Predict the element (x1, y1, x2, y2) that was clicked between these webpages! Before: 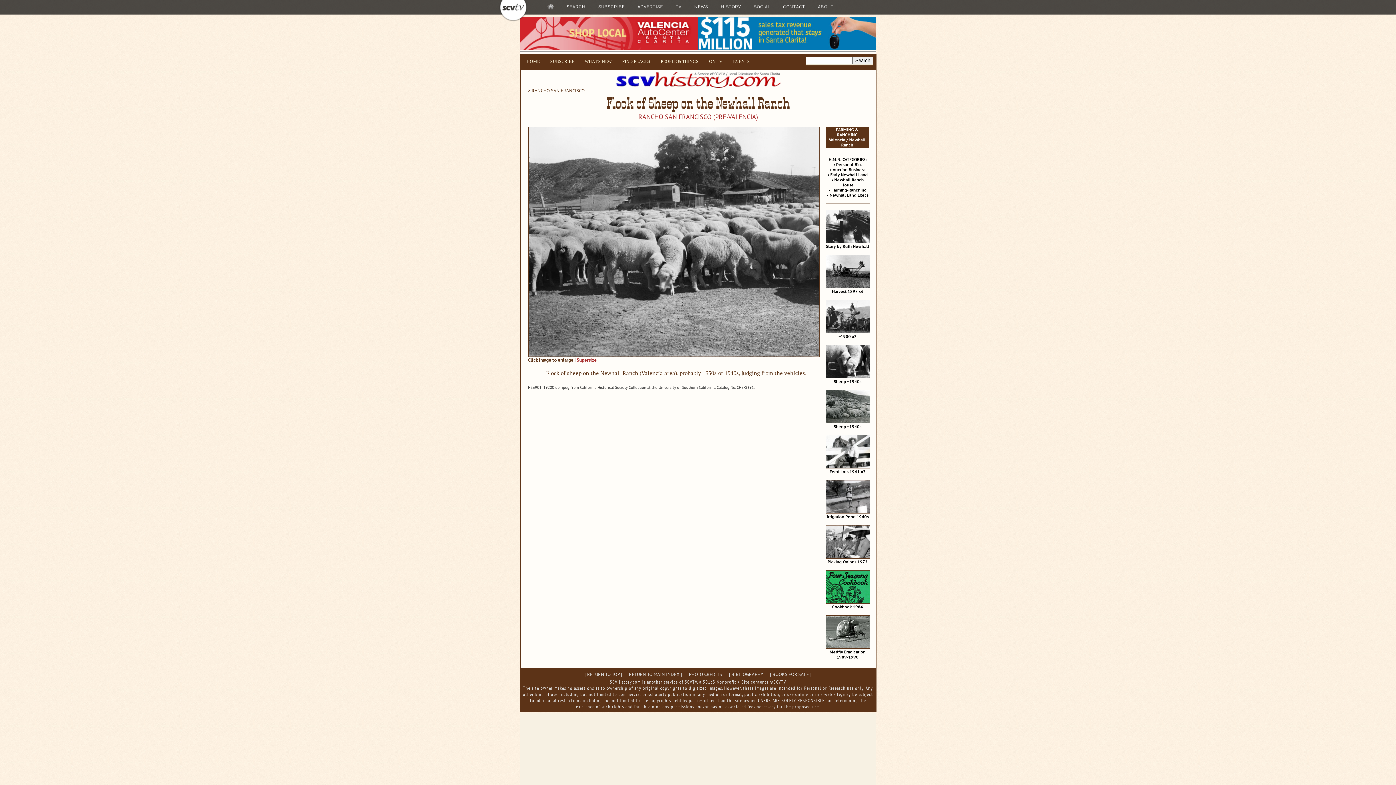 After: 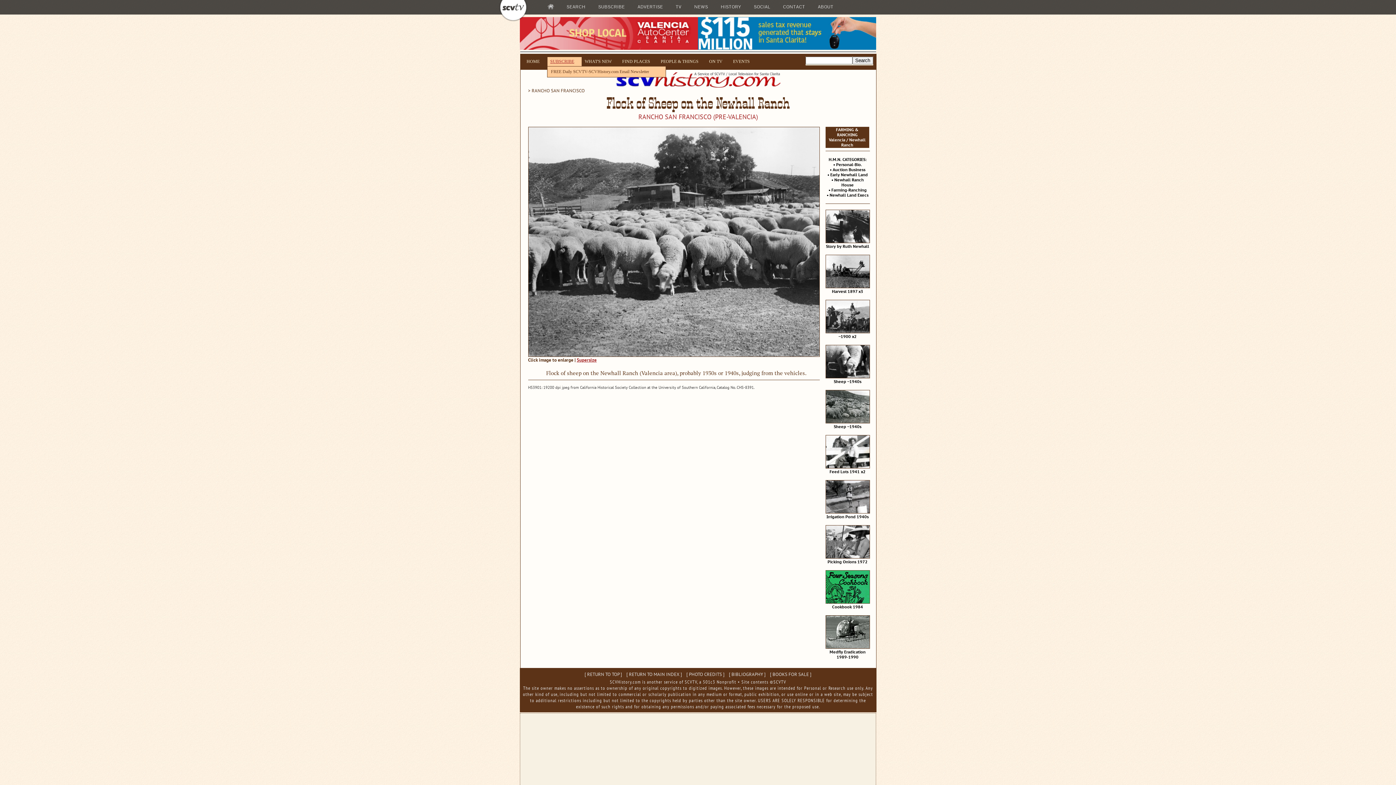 Action: bbox: (547, 57, 582, 66) label: SUBSCRIBE